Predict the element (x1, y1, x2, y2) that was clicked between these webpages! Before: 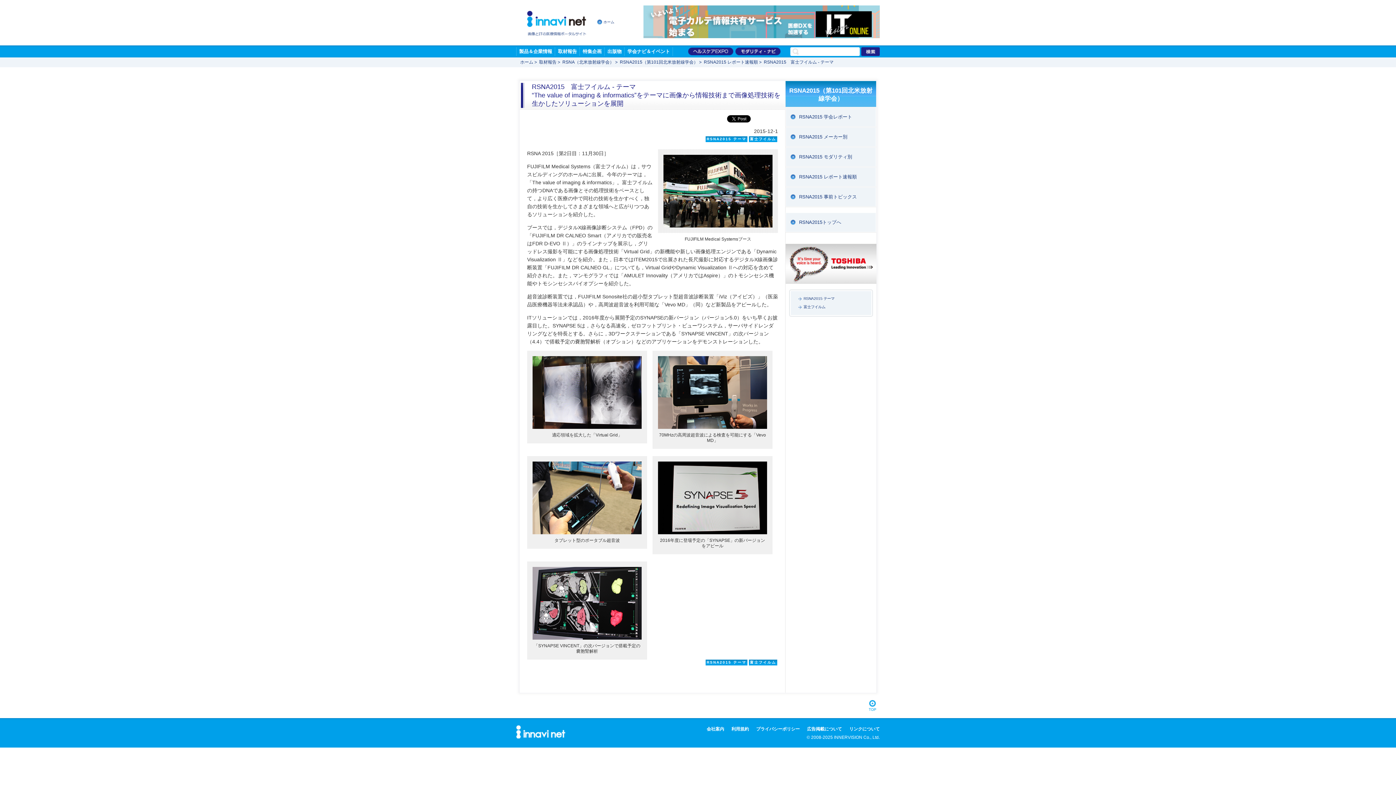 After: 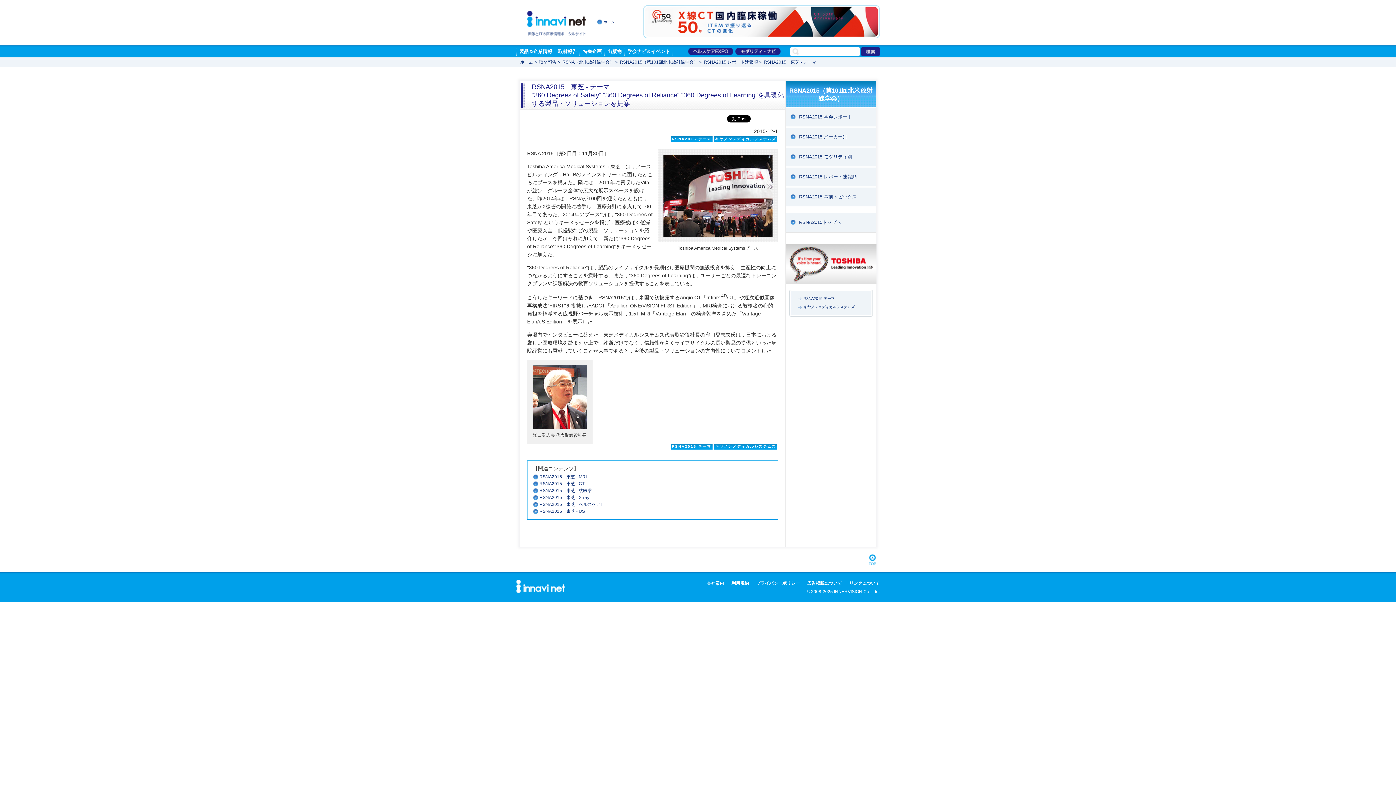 Action: bbox: (785, 279, 876, 285)